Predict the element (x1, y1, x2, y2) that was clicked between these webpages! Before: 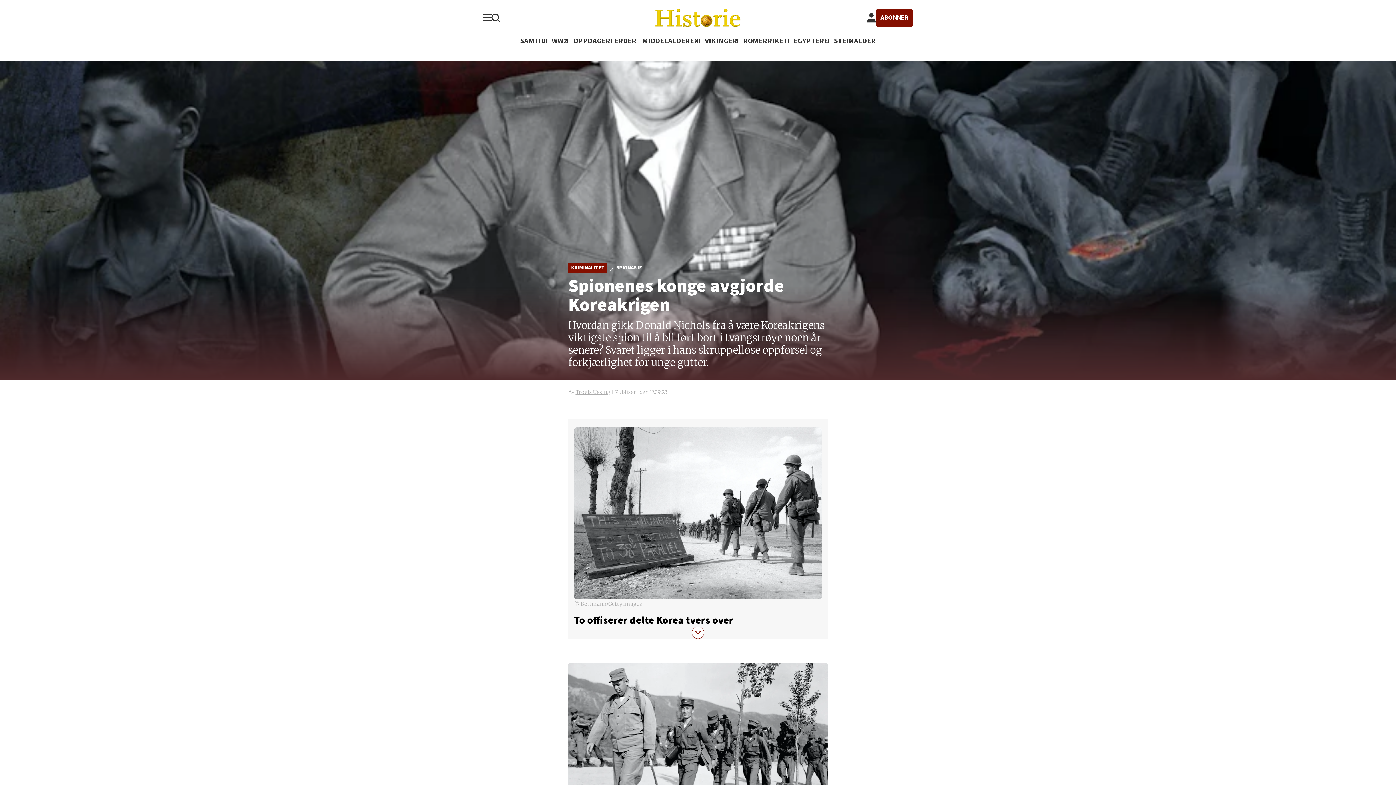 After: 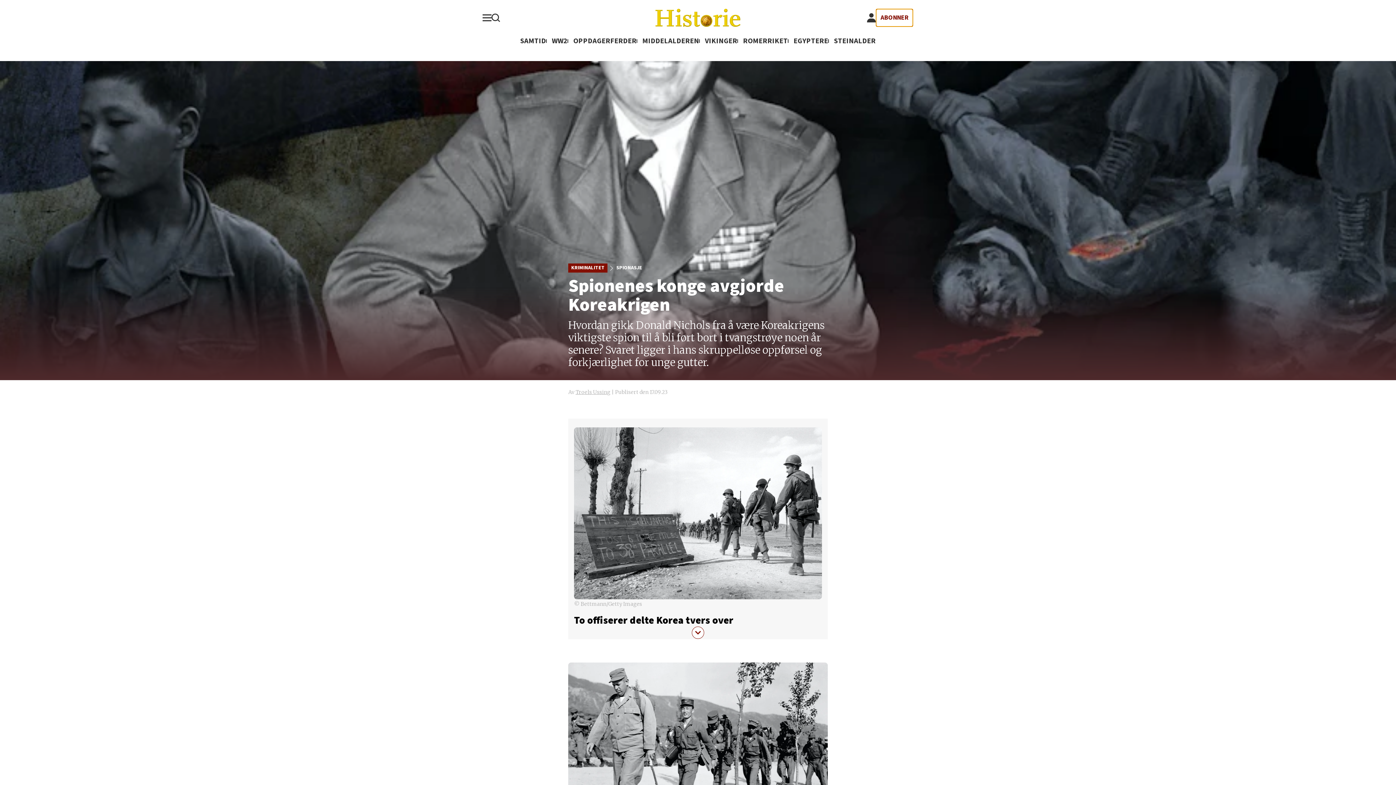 Action: bbox: (875, 8, 913, 26) label: ABONNER